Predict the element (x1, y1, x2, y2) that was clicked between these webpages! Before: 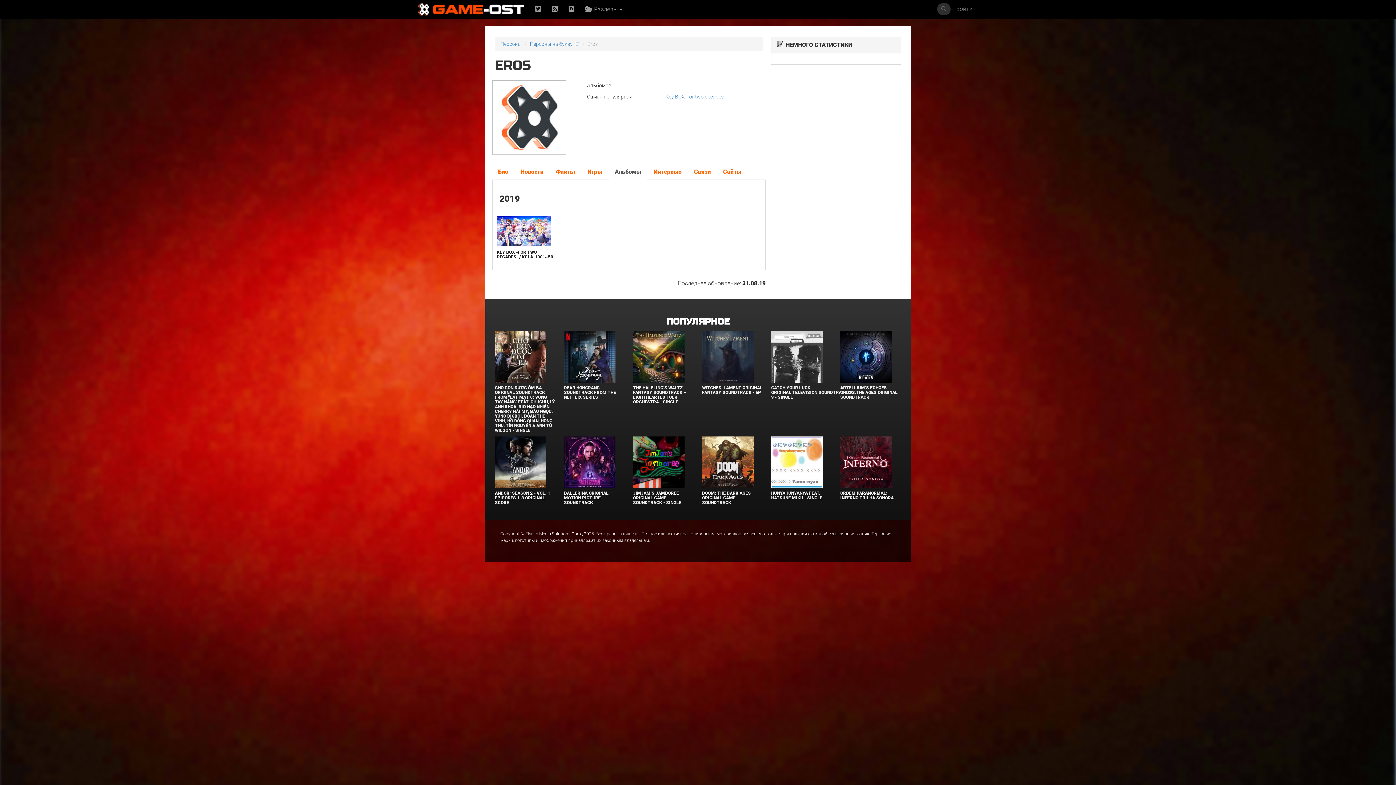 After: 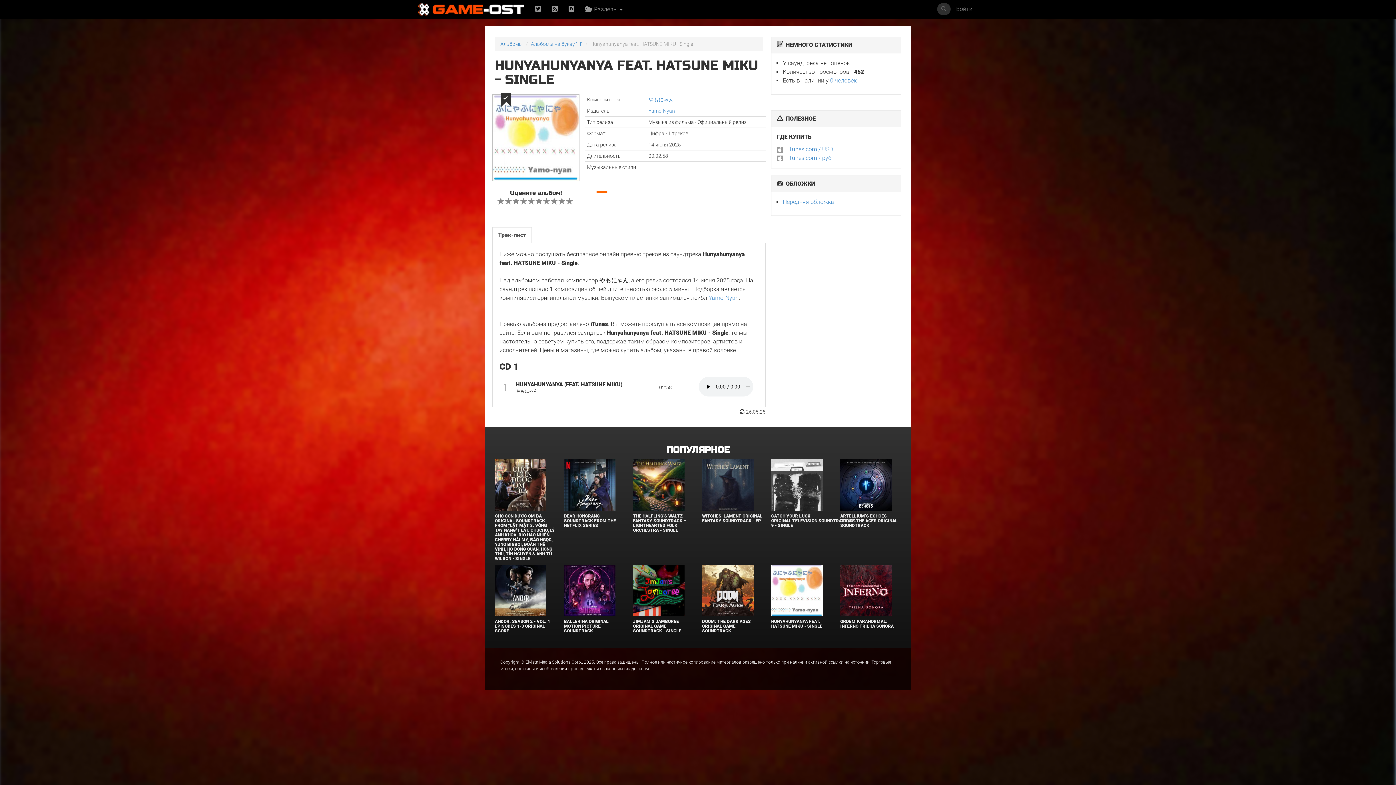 Action: bbox: (771, 490, 822, 500) label: HUNYAHUNYANYA FEAT. HATSUNE MIKU - SINGLE